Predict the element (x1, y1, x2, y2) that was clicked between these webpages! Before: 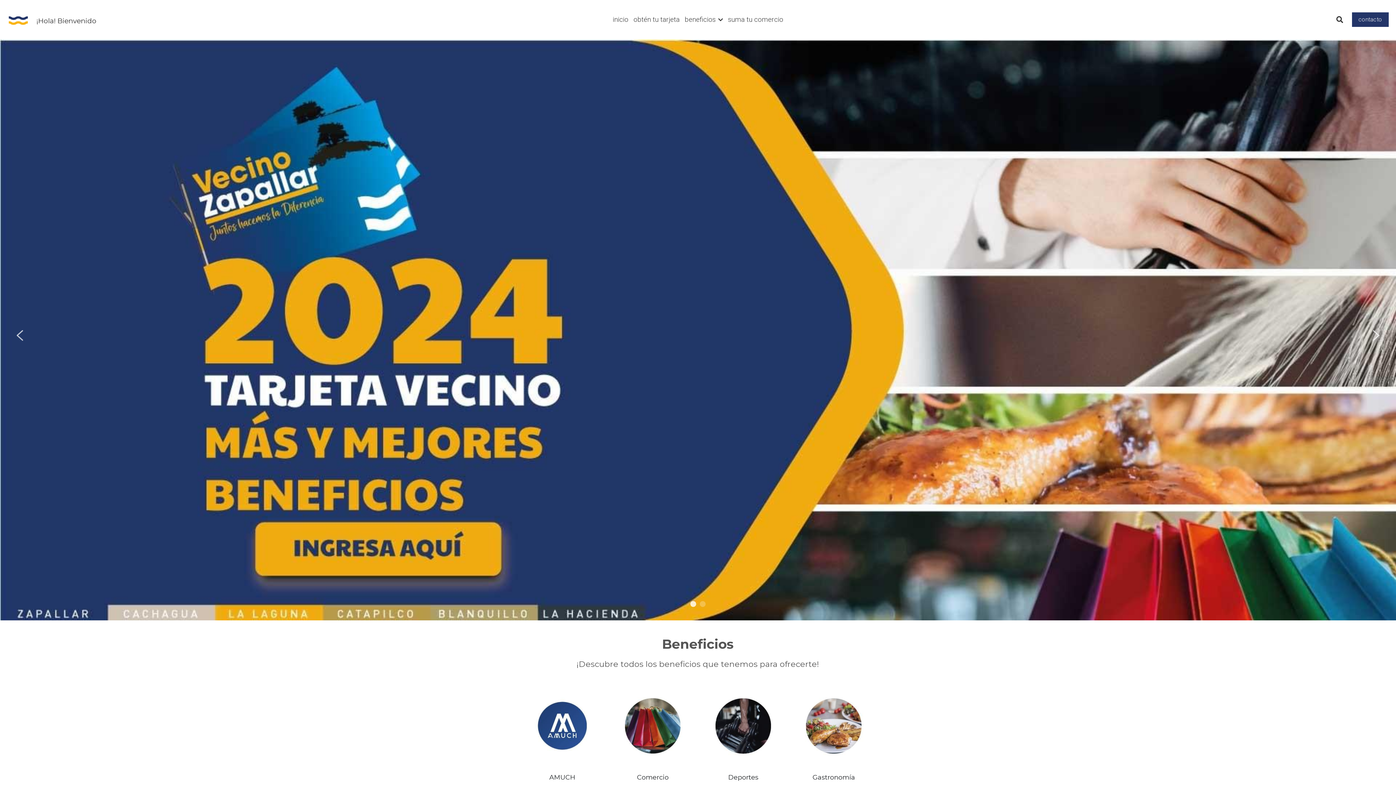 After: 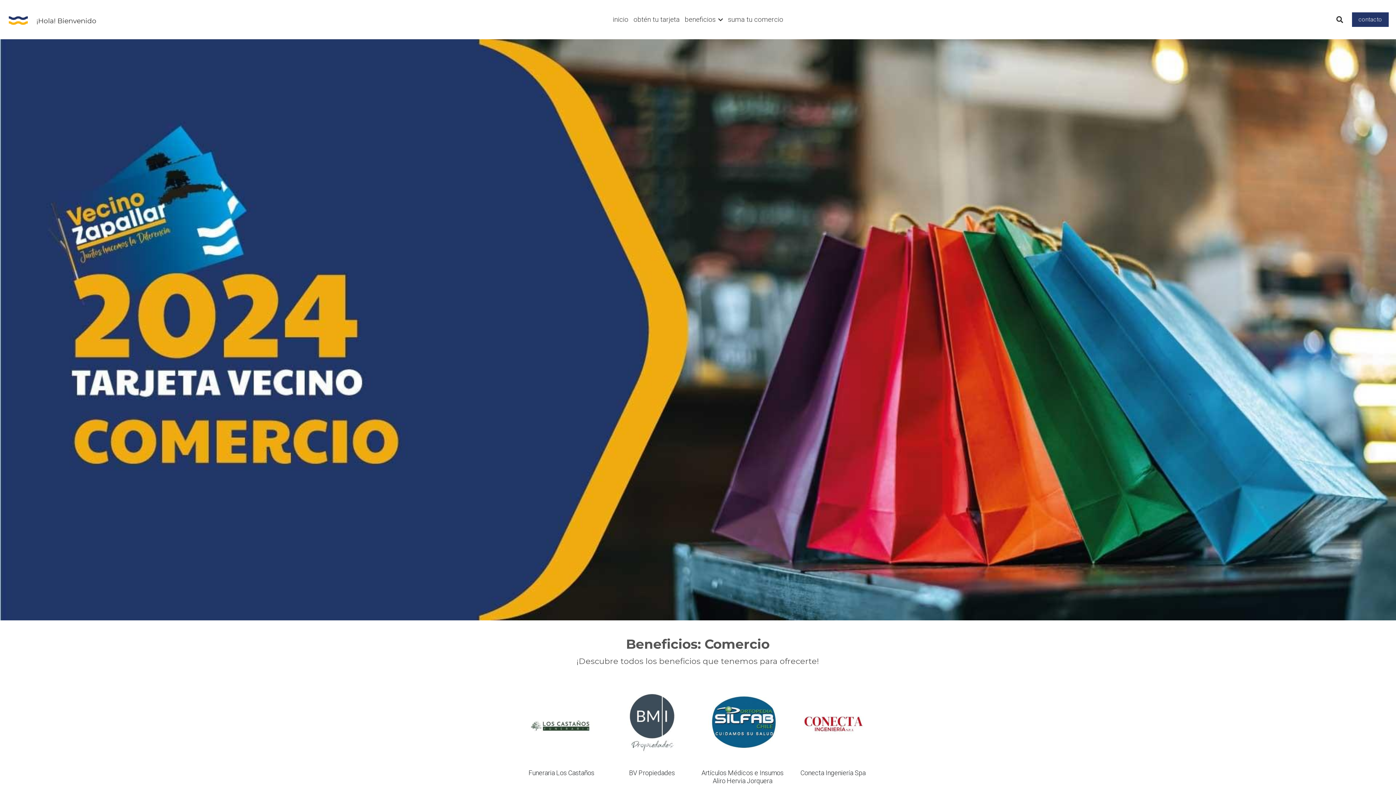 Action: label: image link bbox: (611, 684, 694, 767)